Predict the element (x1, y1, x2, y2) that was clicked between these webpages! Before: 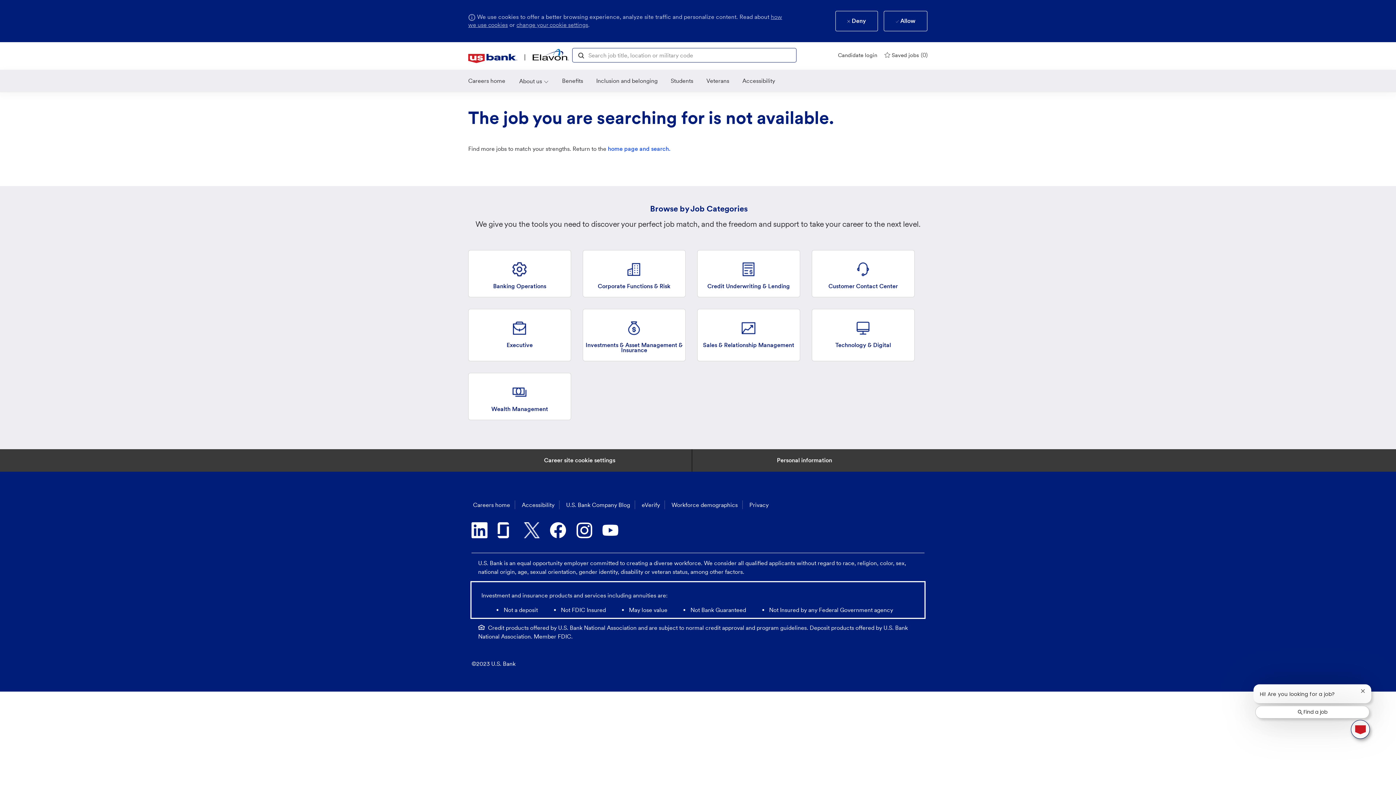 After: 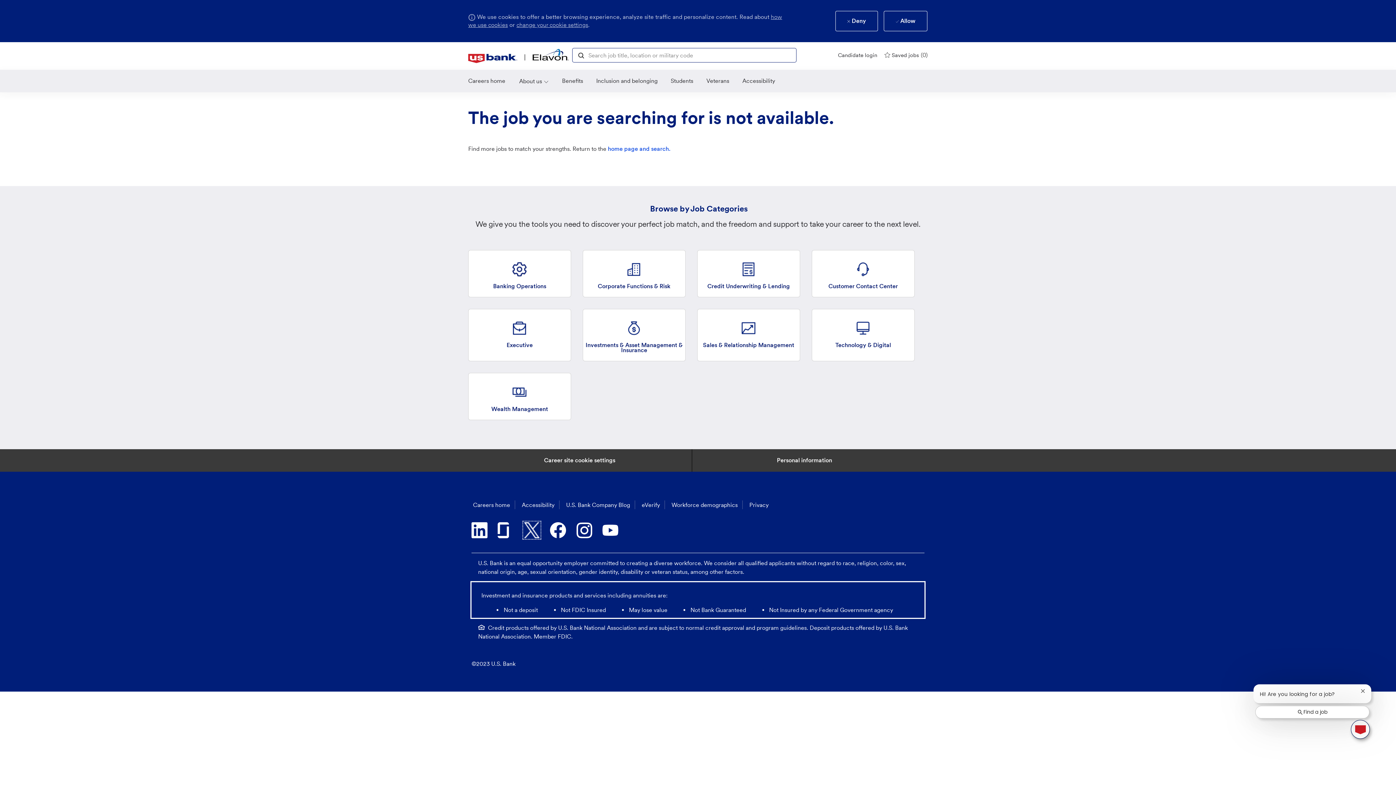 Action: bbox: (524, 502, 540, 518) label: twitter